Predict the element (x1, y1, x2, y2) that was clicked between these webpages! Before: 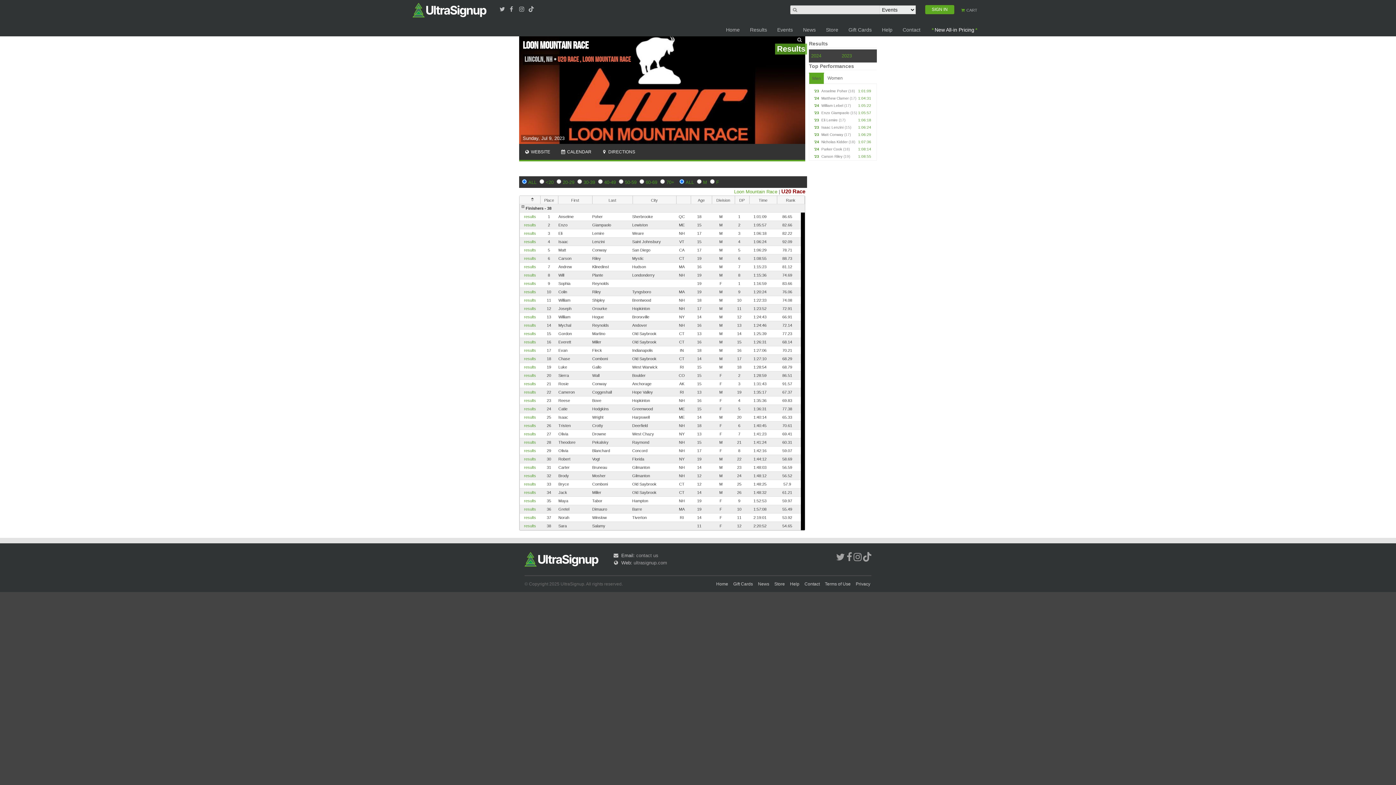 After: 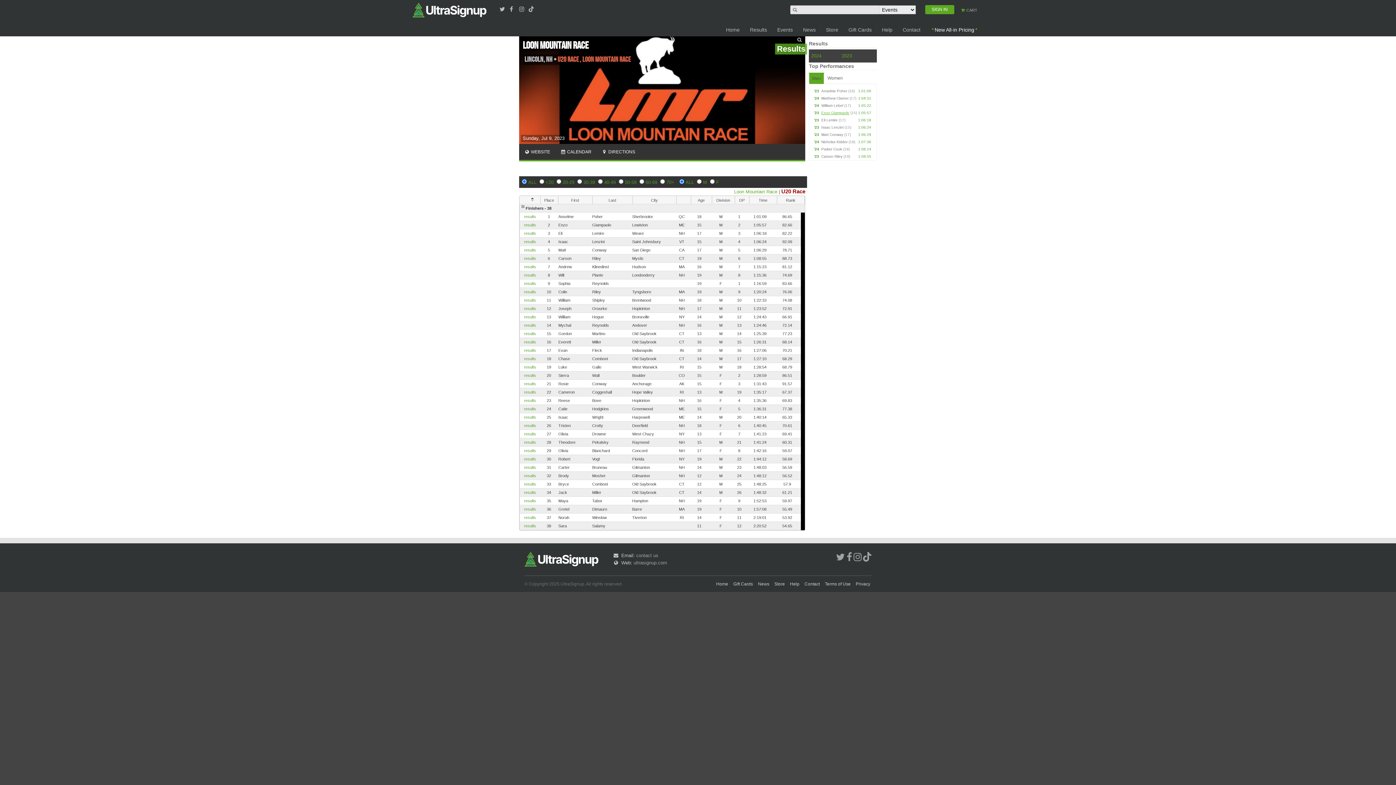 Action: label: Enzo Giampaolo bbox: (821, 110, 849, 114)